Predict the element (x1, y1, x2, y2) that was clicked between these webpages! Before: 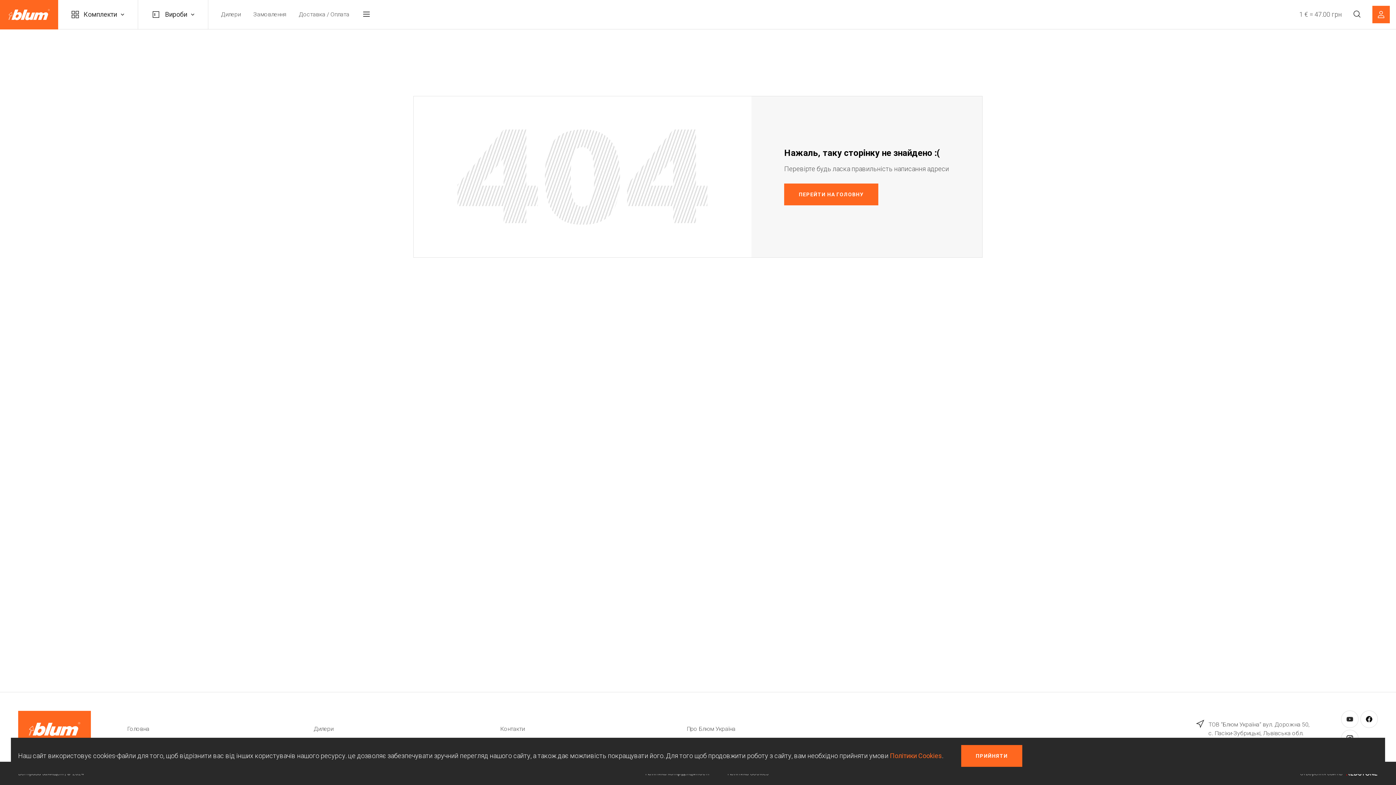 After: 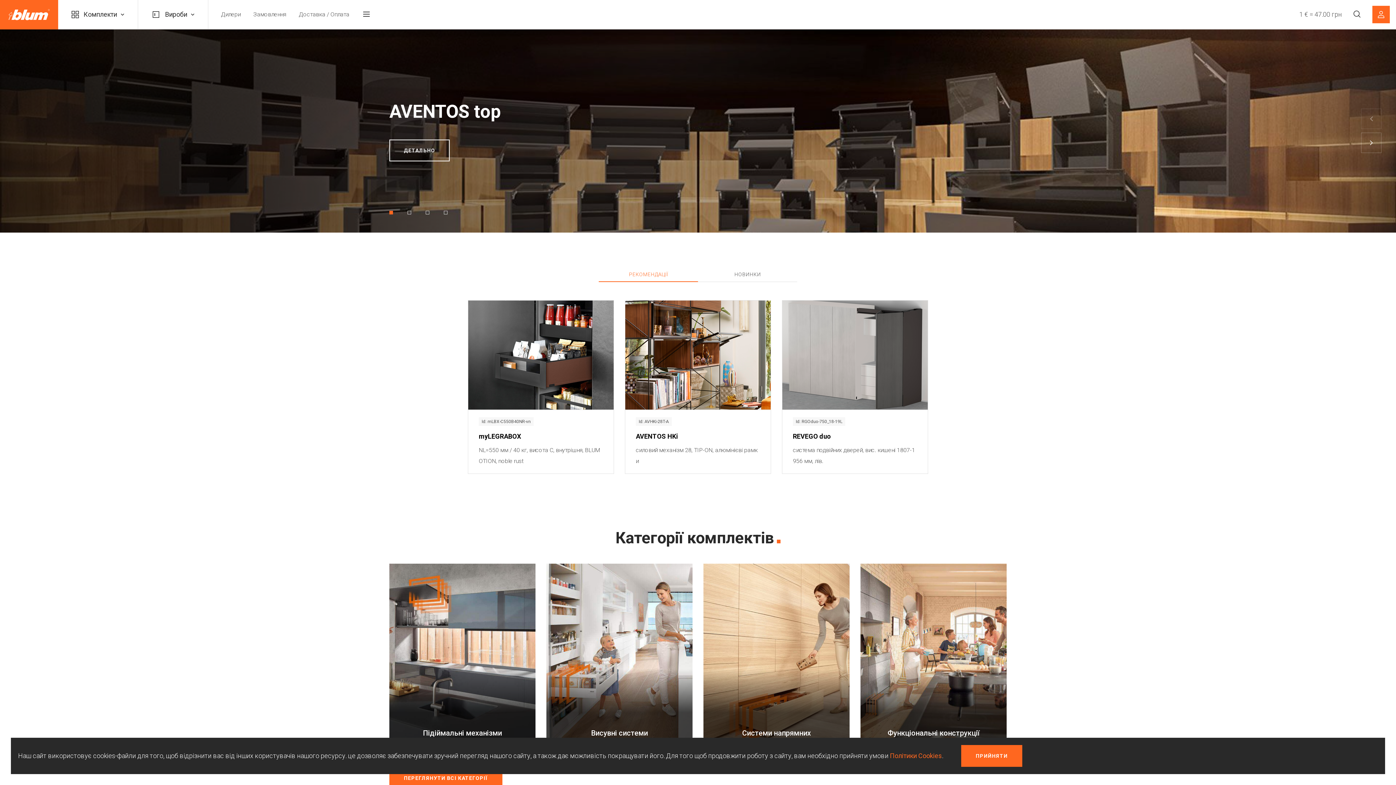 Action: bbox: (784, 183, 878, 205) label: ПЕРЕЙТИ НА ГОЛОВНУ